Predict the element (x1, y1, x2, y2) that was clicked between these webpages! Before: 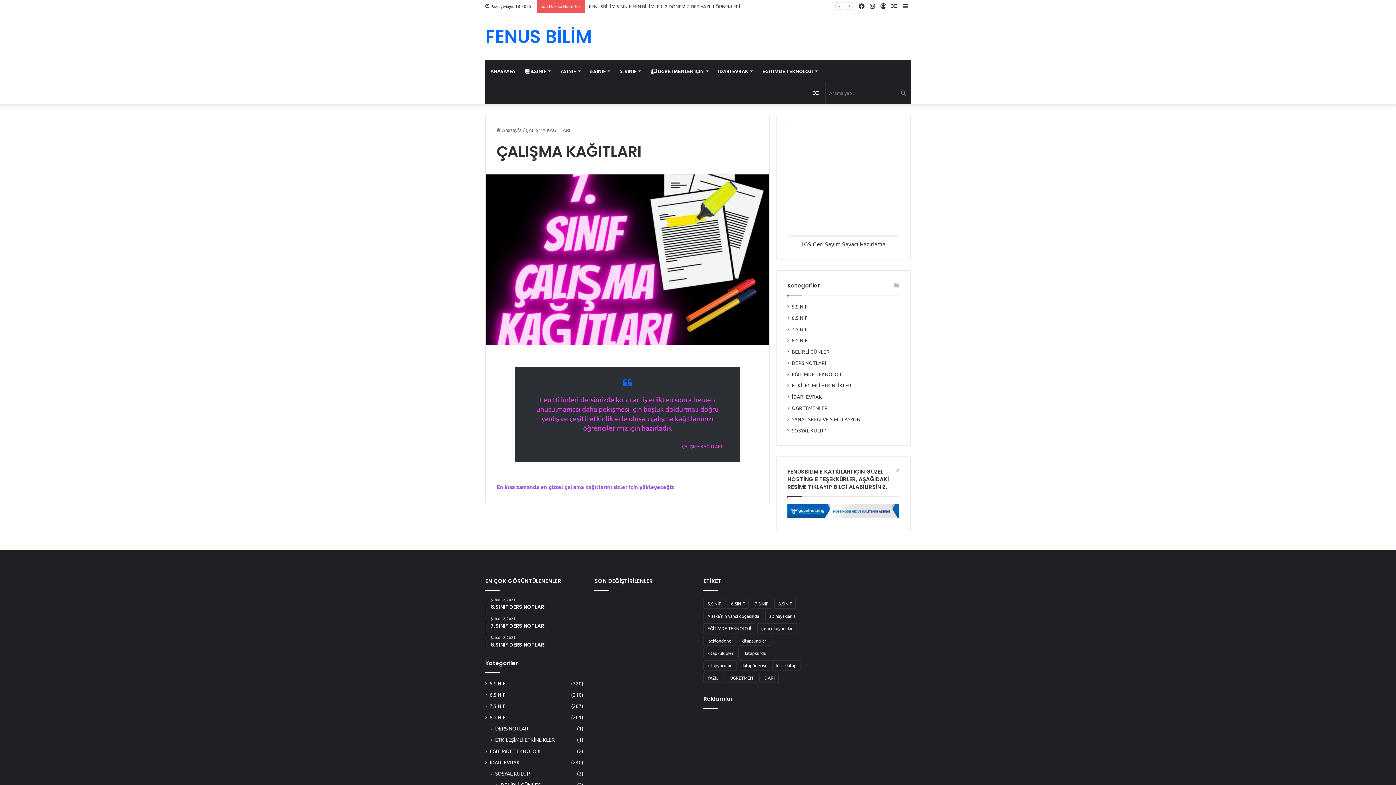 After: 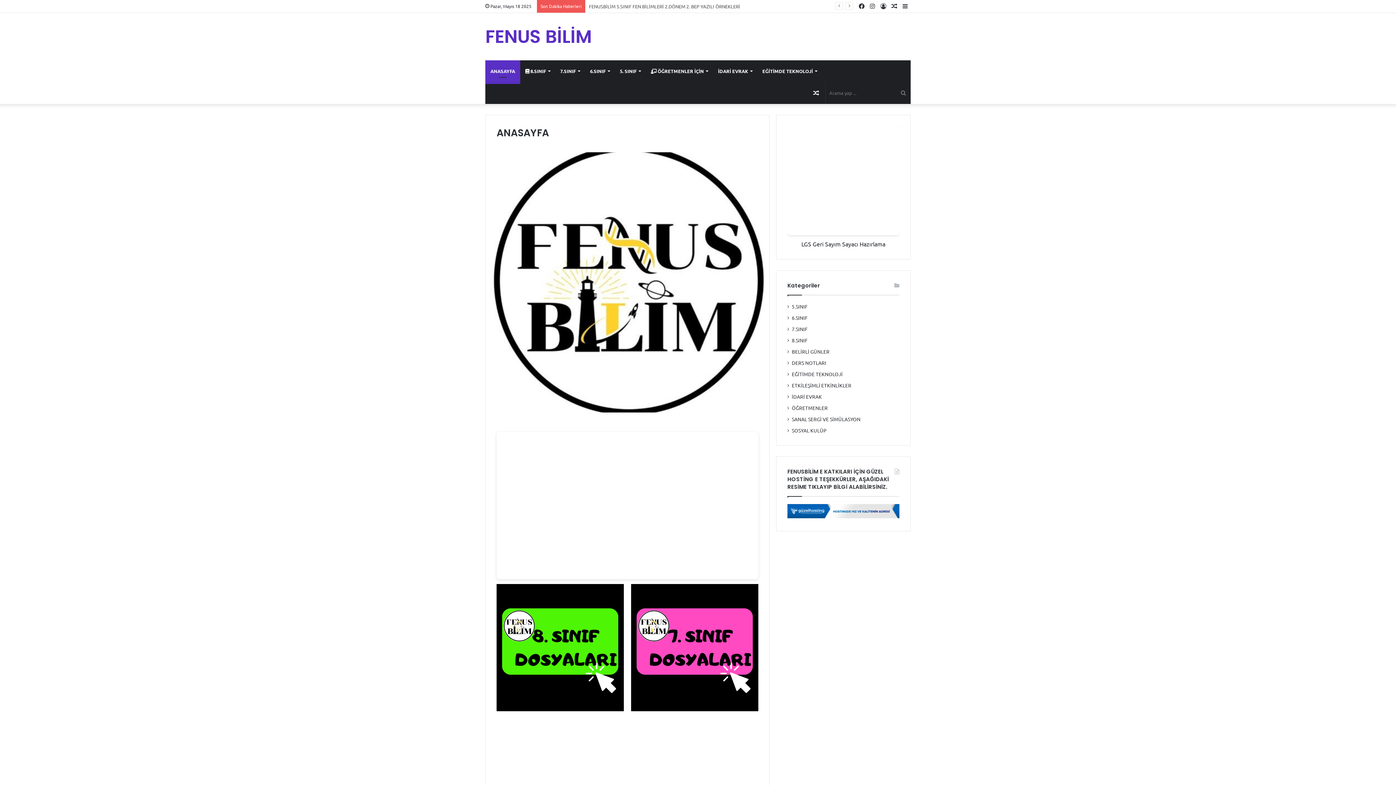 Action: label: FENUS BİLİM bbox: (485, 27, 592, 45)